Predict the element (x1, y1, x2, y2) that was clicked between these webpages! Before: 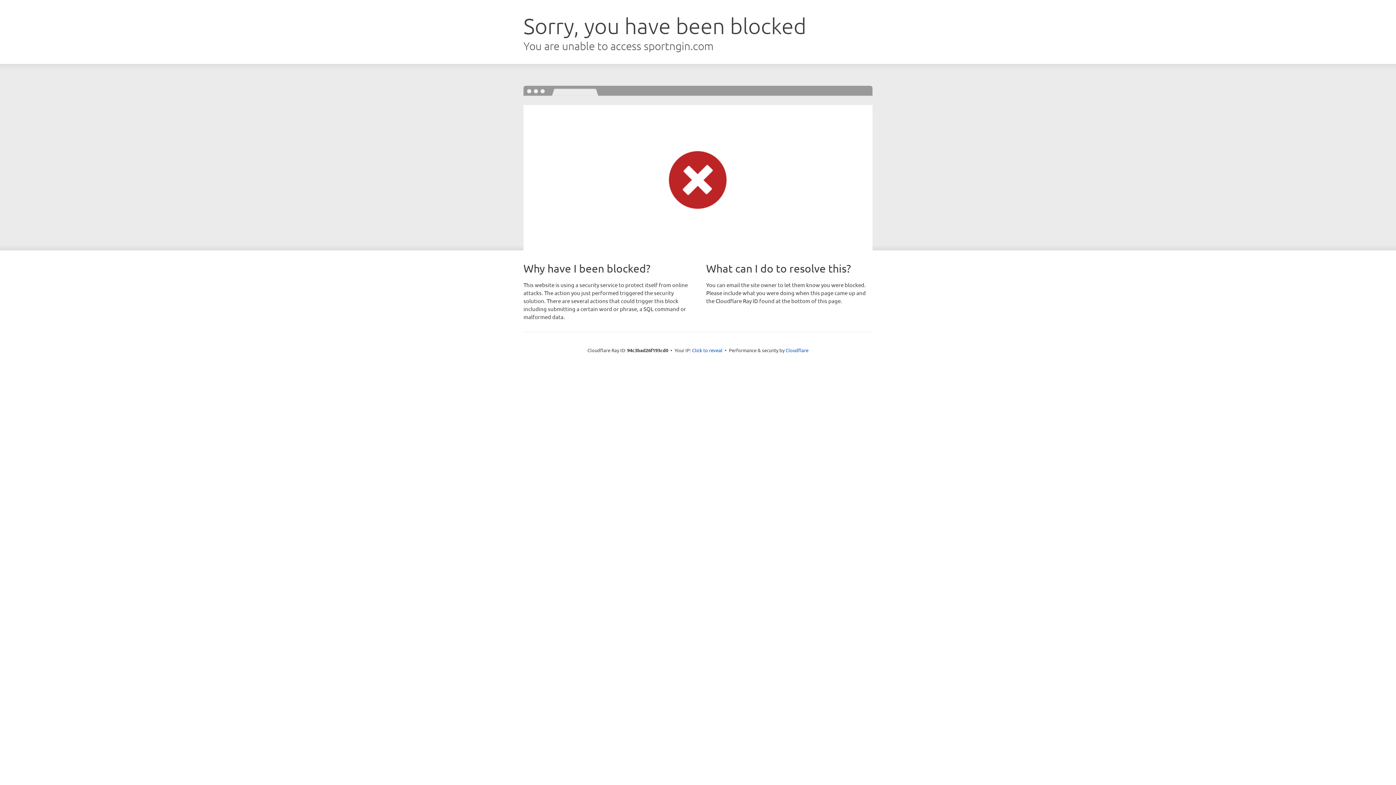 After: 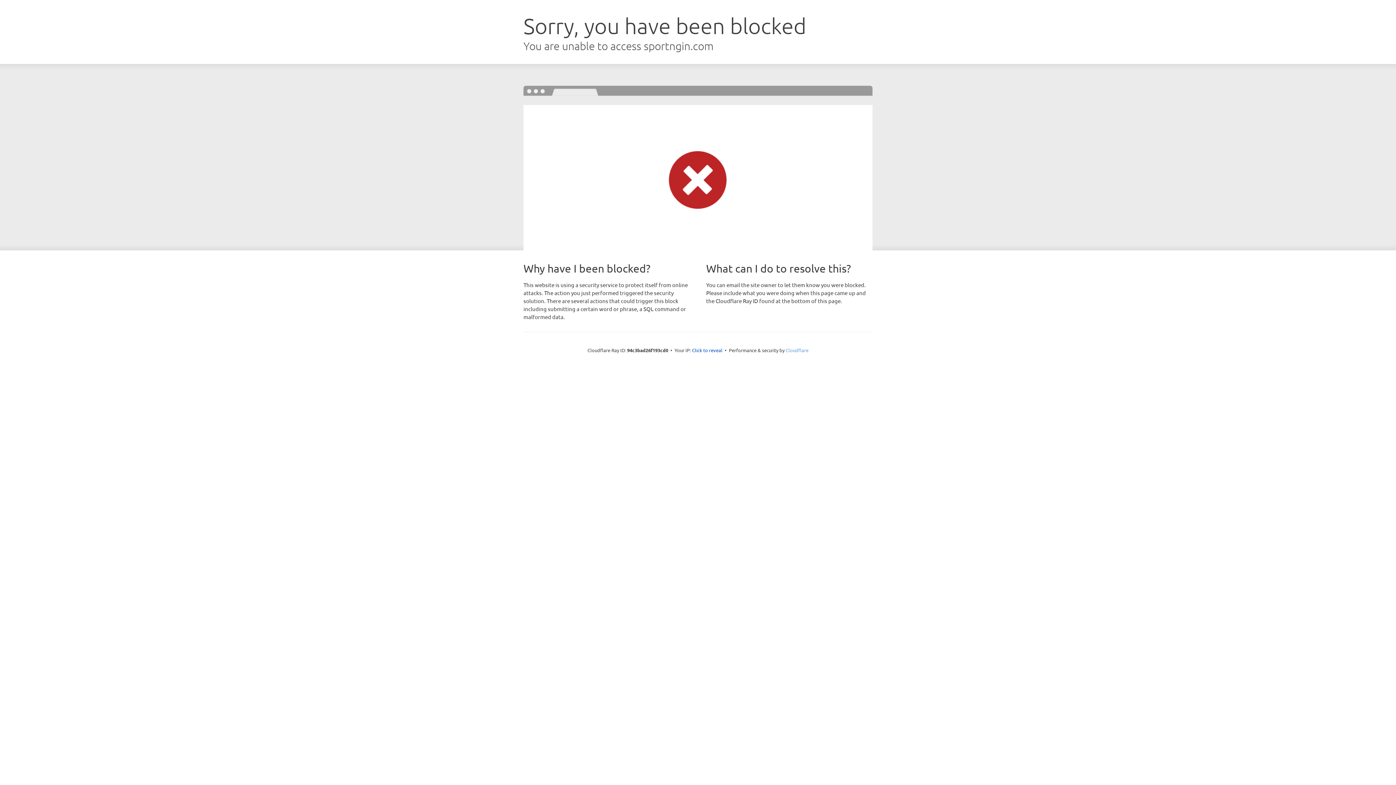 Action: label: Cloudflare bbox: (785, 347, 808, 353)